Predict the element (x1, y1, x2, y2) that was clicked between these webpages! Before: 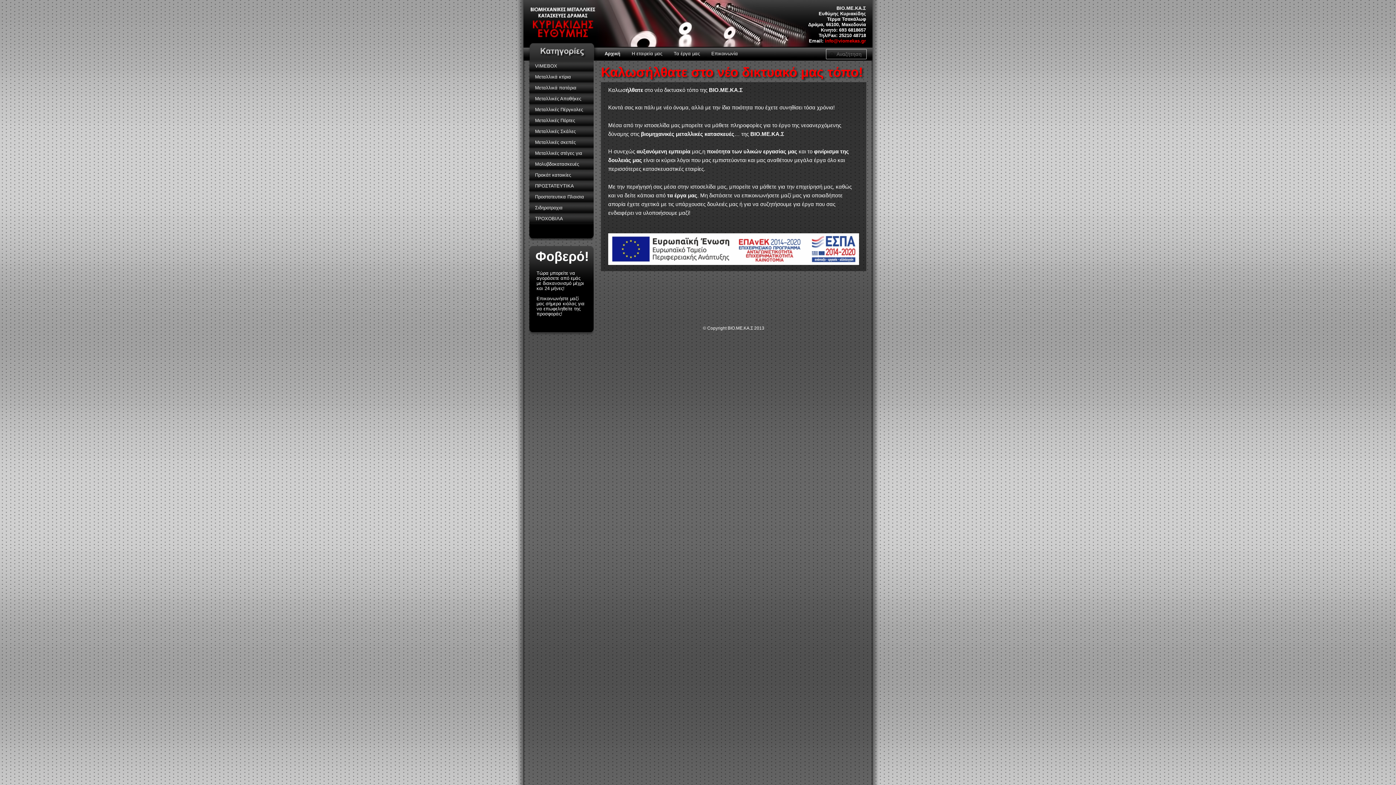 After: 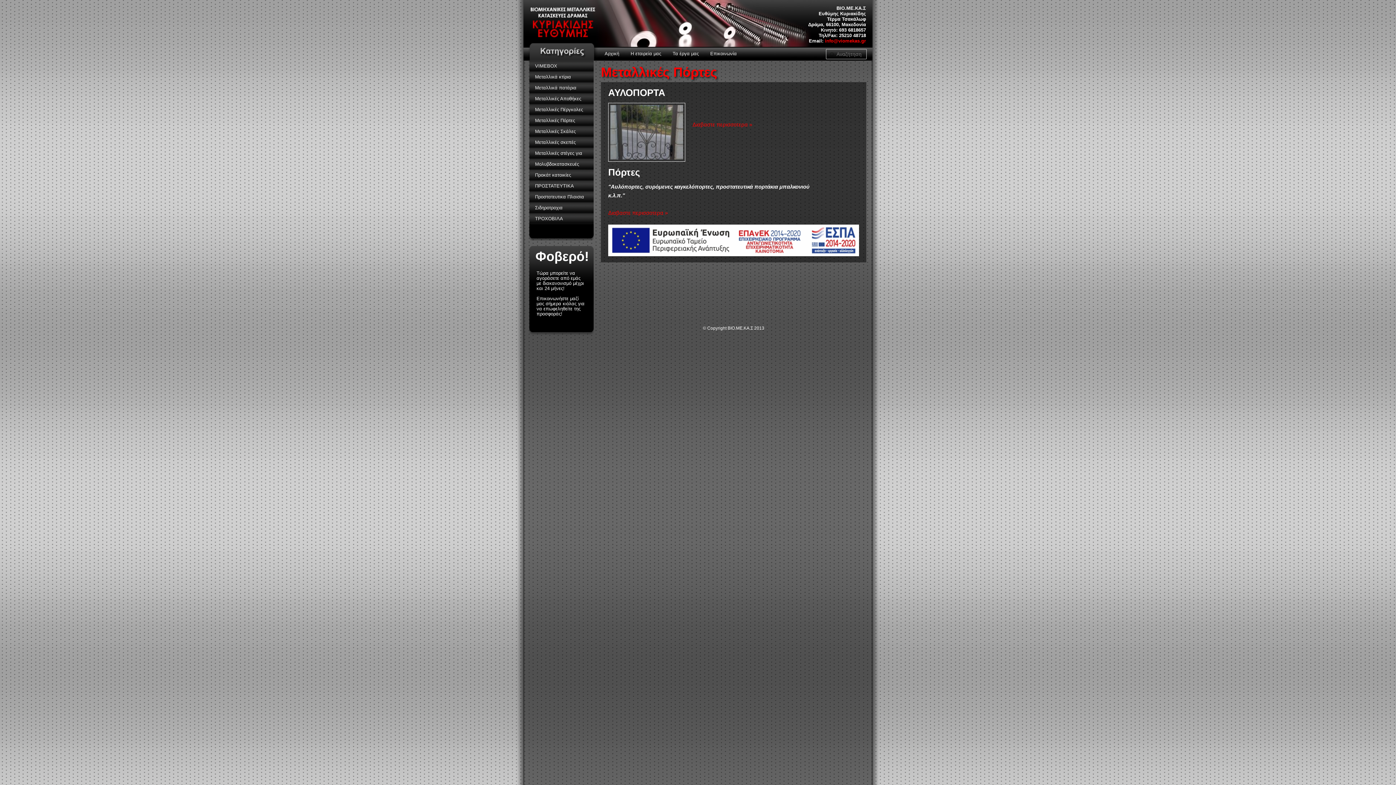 Action: label: Μεταλλικές Πόρτες bbox: (529, 115, 593, 126)